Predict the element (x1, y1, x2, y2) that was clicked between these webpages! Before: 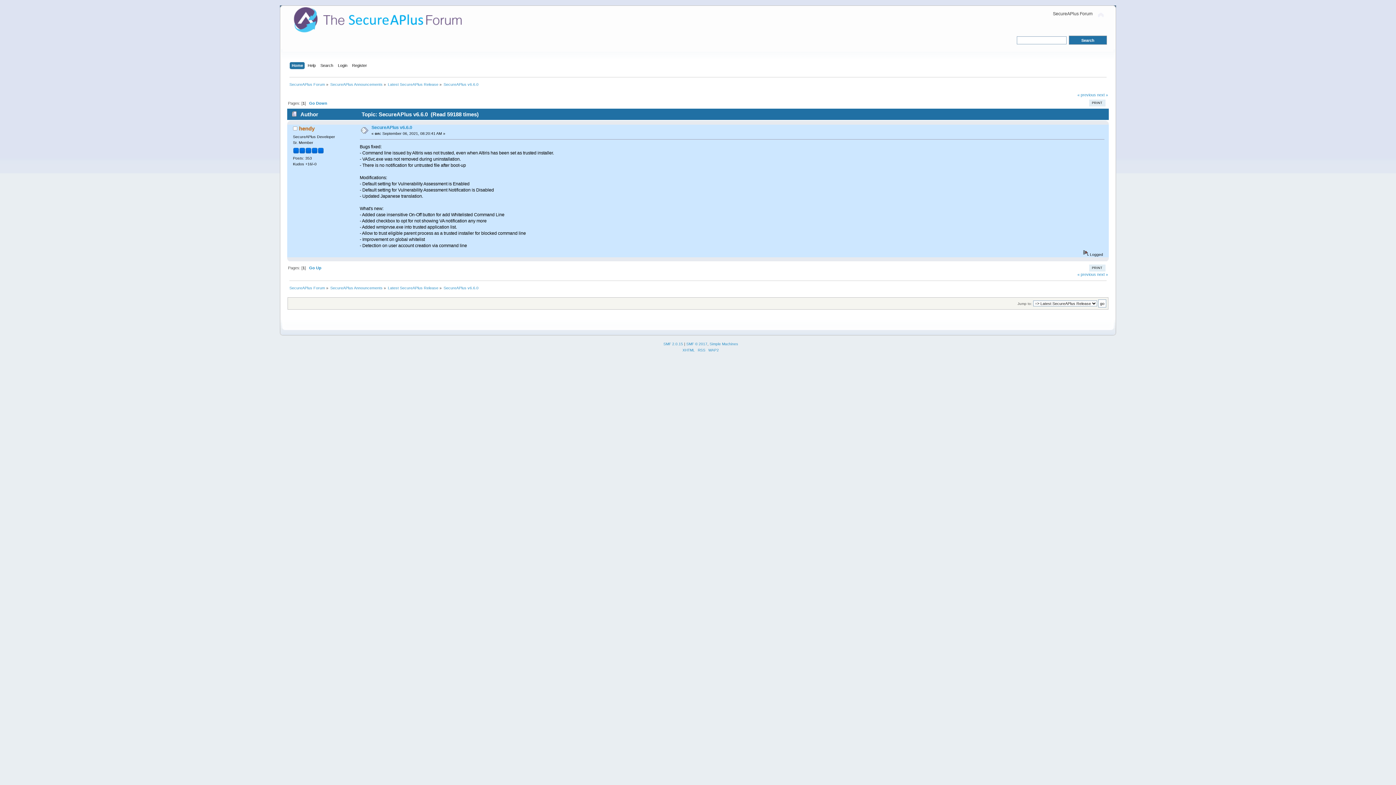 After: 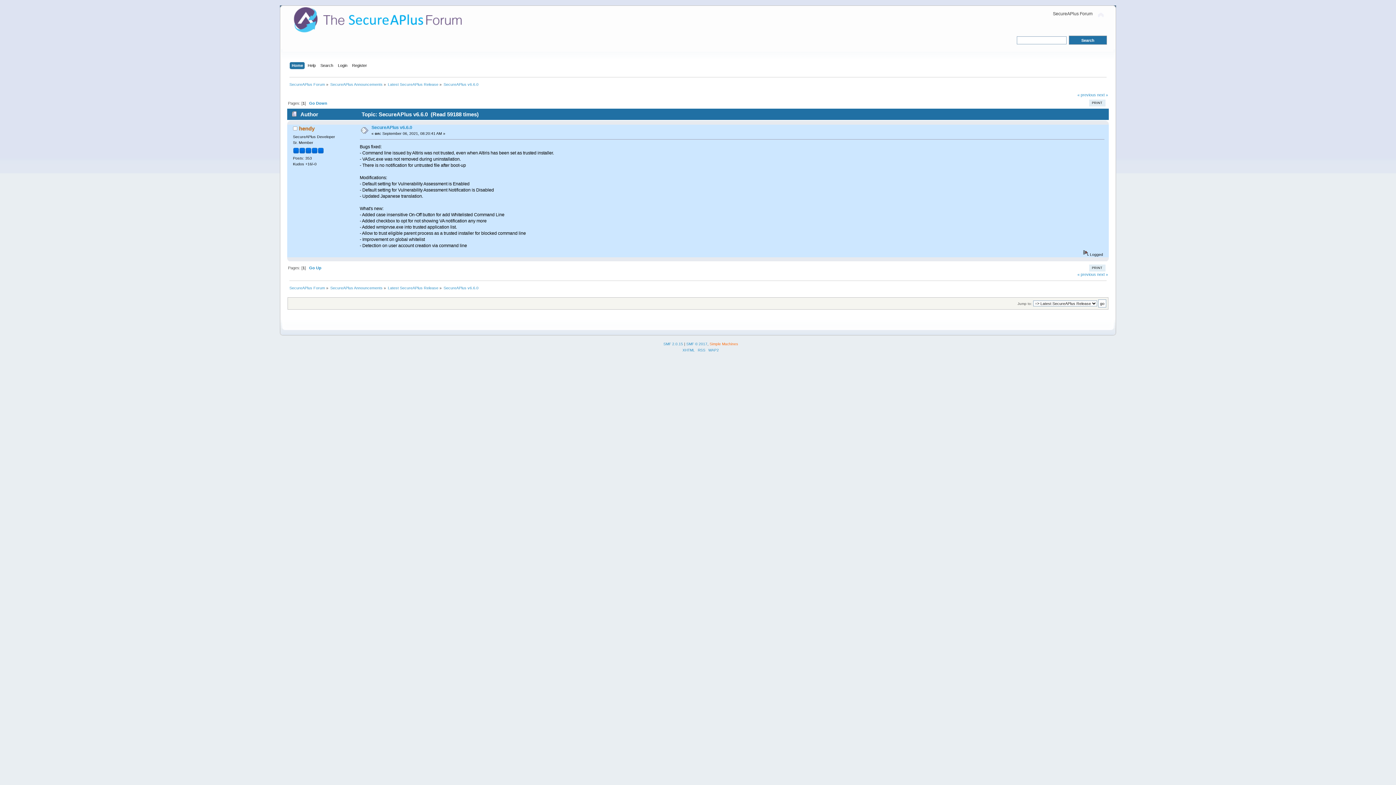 Action: label: Simple Machines bbox: (709, 342, 738, 346)